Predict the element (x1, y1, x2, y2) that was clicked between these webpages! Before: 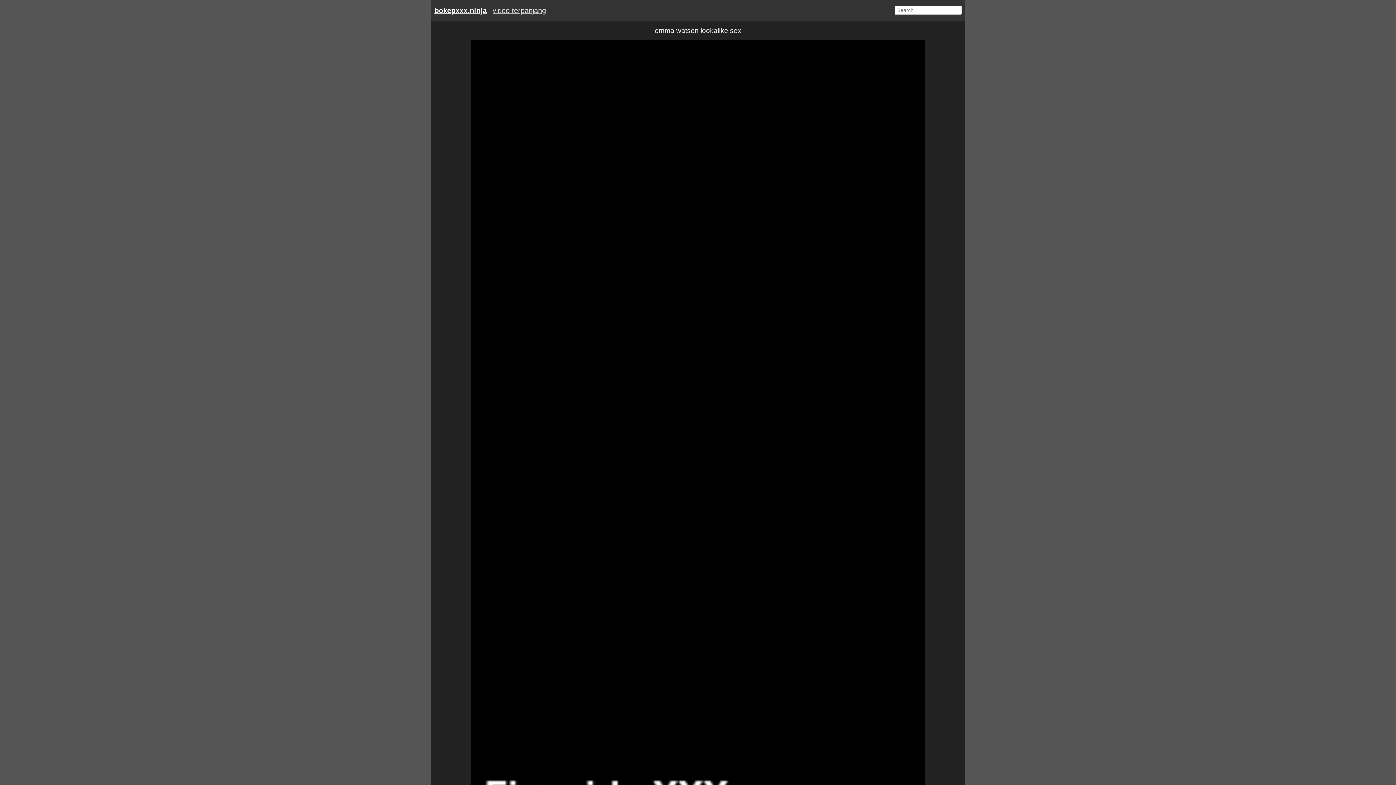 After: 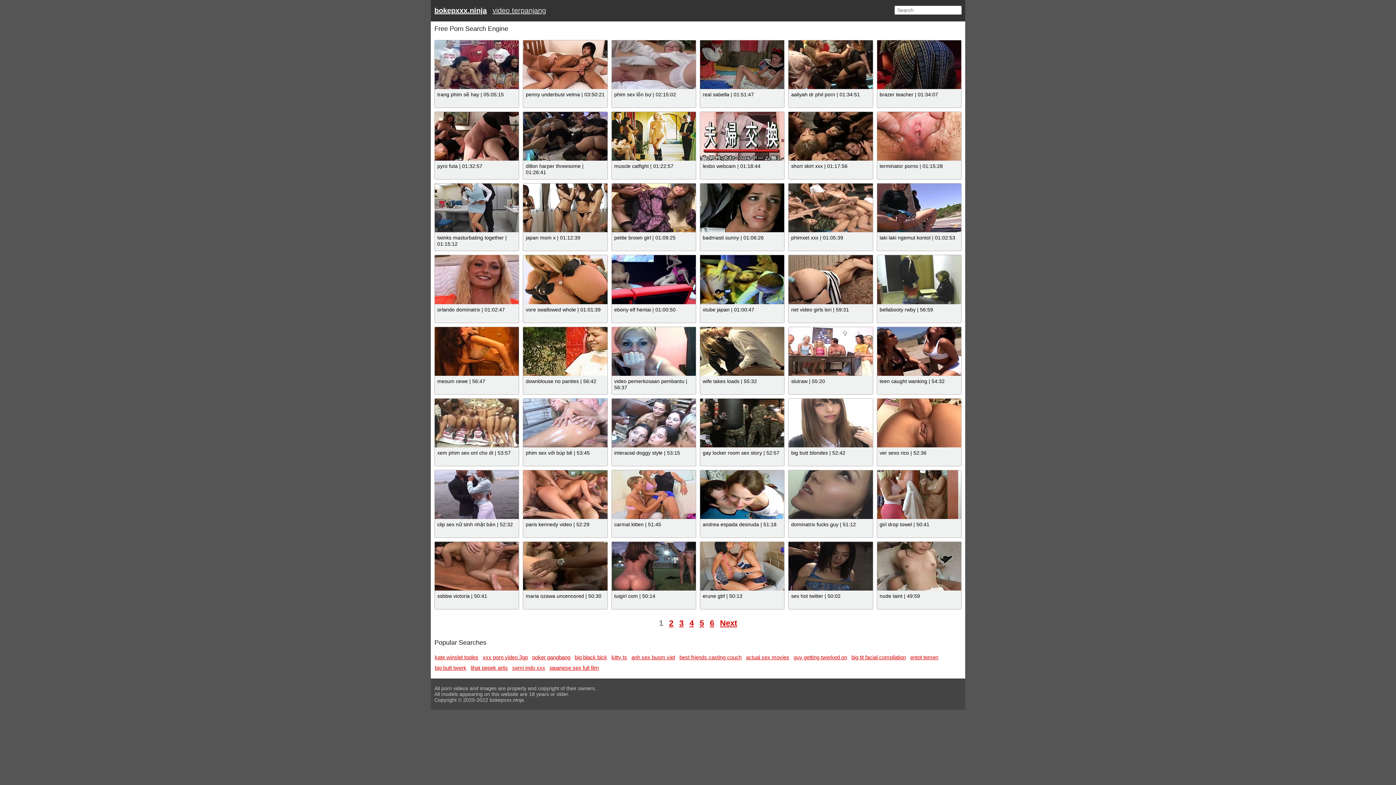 Action: bbox: (492, 6, 546, 14) label: video terpanjang